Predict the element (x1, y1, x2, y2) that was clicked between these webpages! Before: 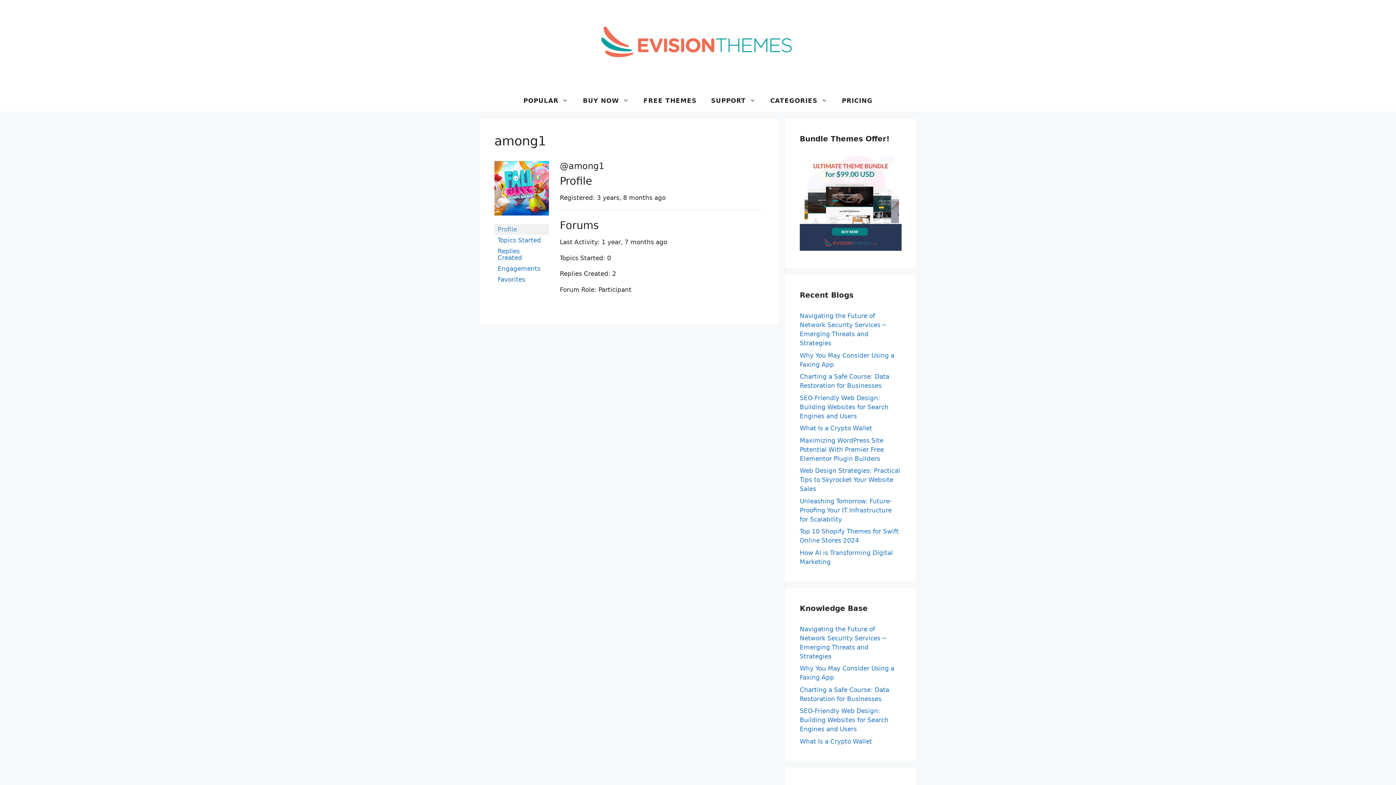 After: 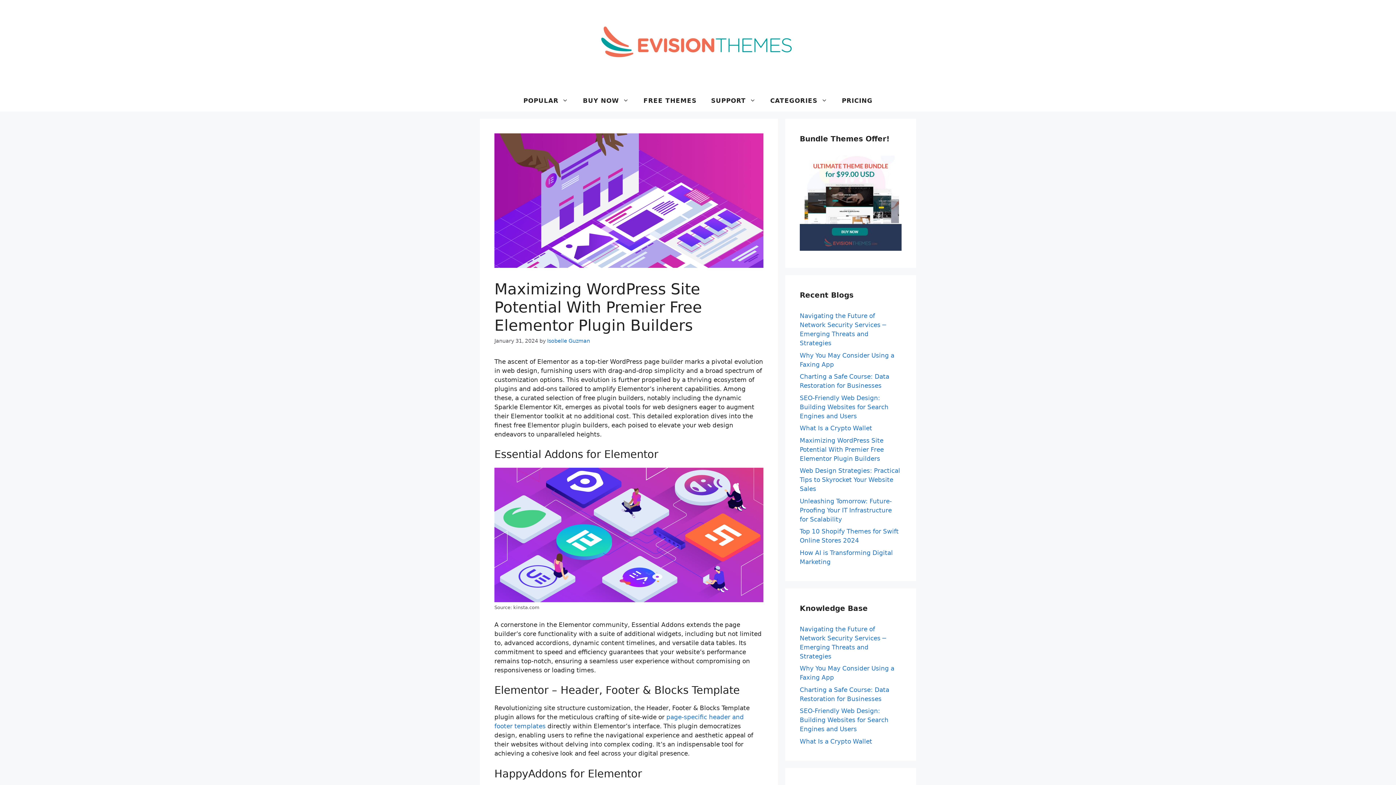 Action: label: Maximizing WordPress Site Potential With Premier Free Elementor Plugin Builders bbox: (800, 437, 884, 462)